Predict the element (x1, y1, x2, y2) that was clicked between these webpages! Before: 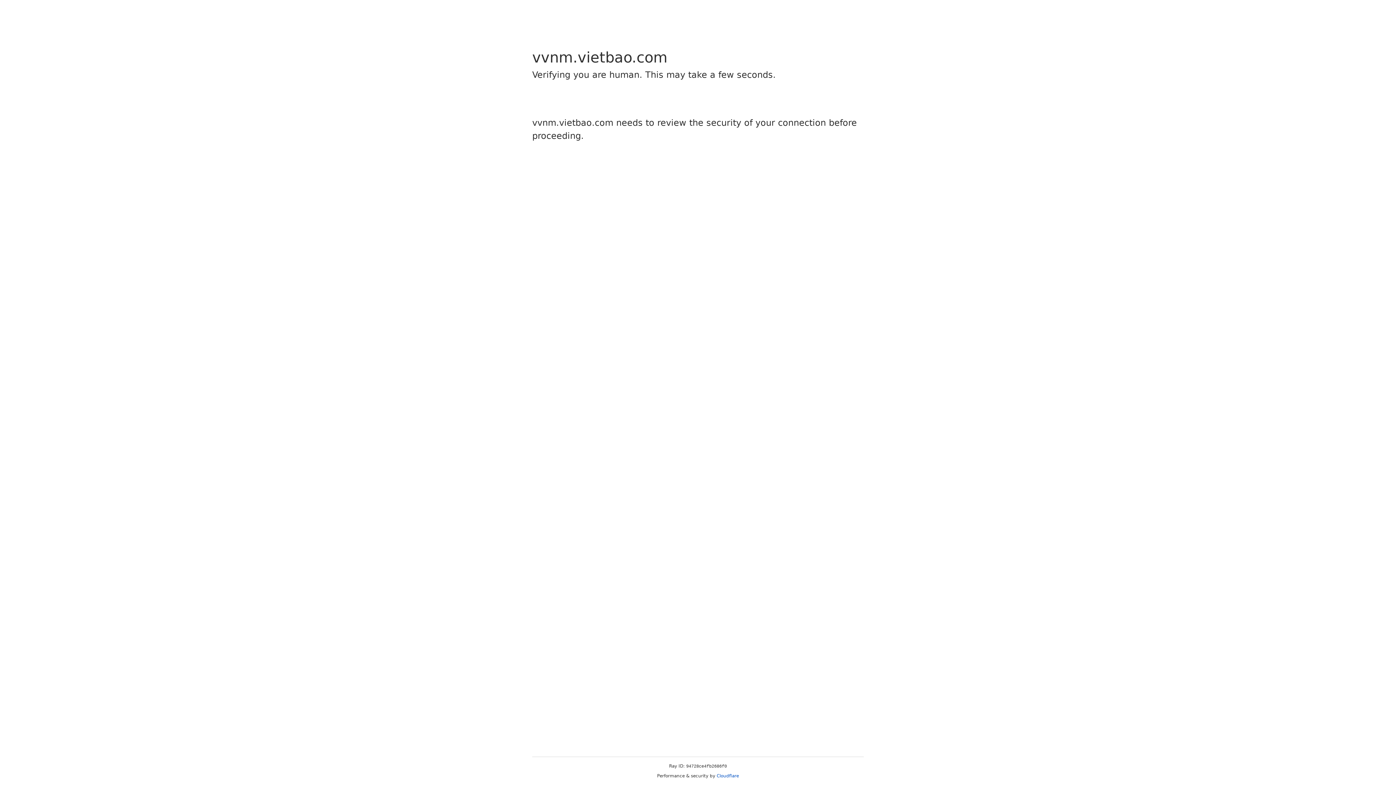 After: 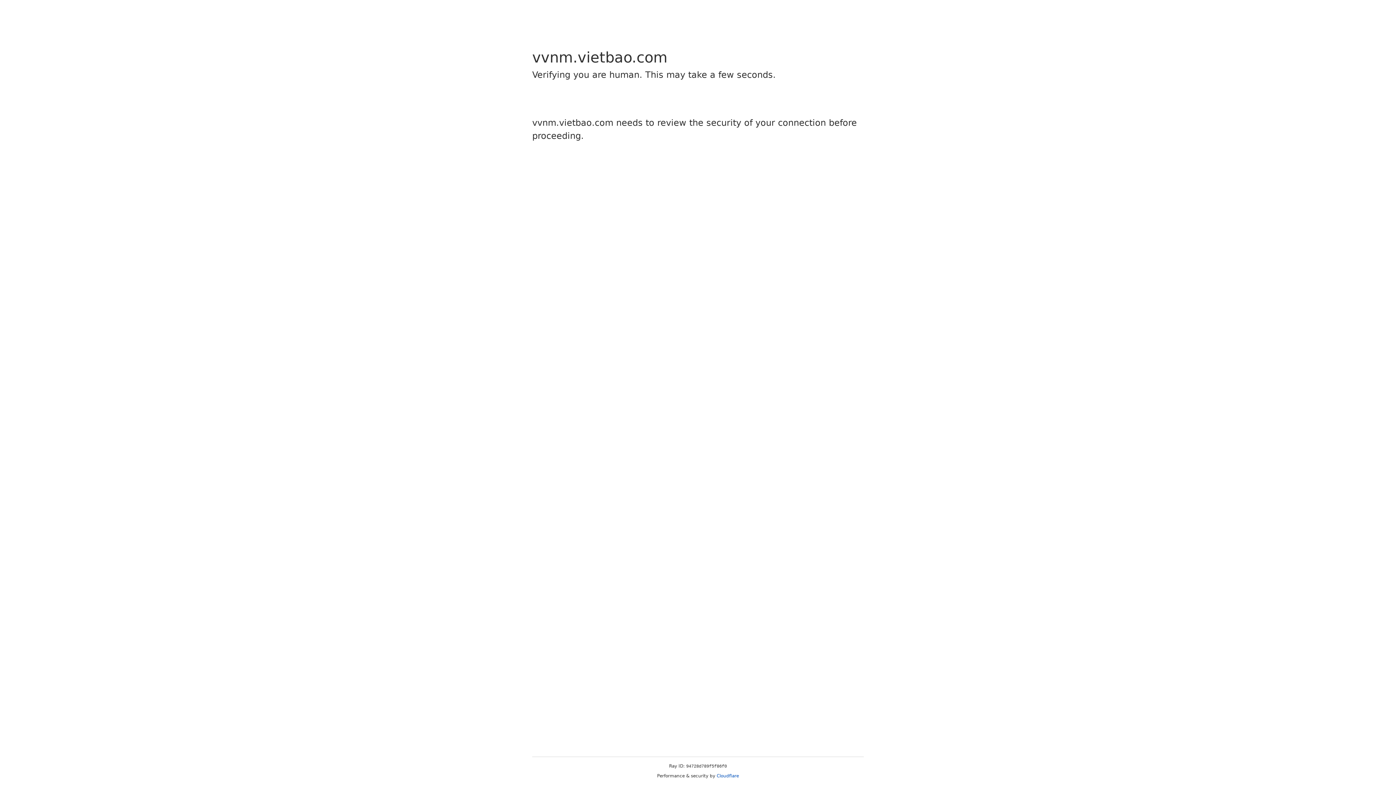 Action: label: Cloudflare bbox: (716, 773, 739, 778)